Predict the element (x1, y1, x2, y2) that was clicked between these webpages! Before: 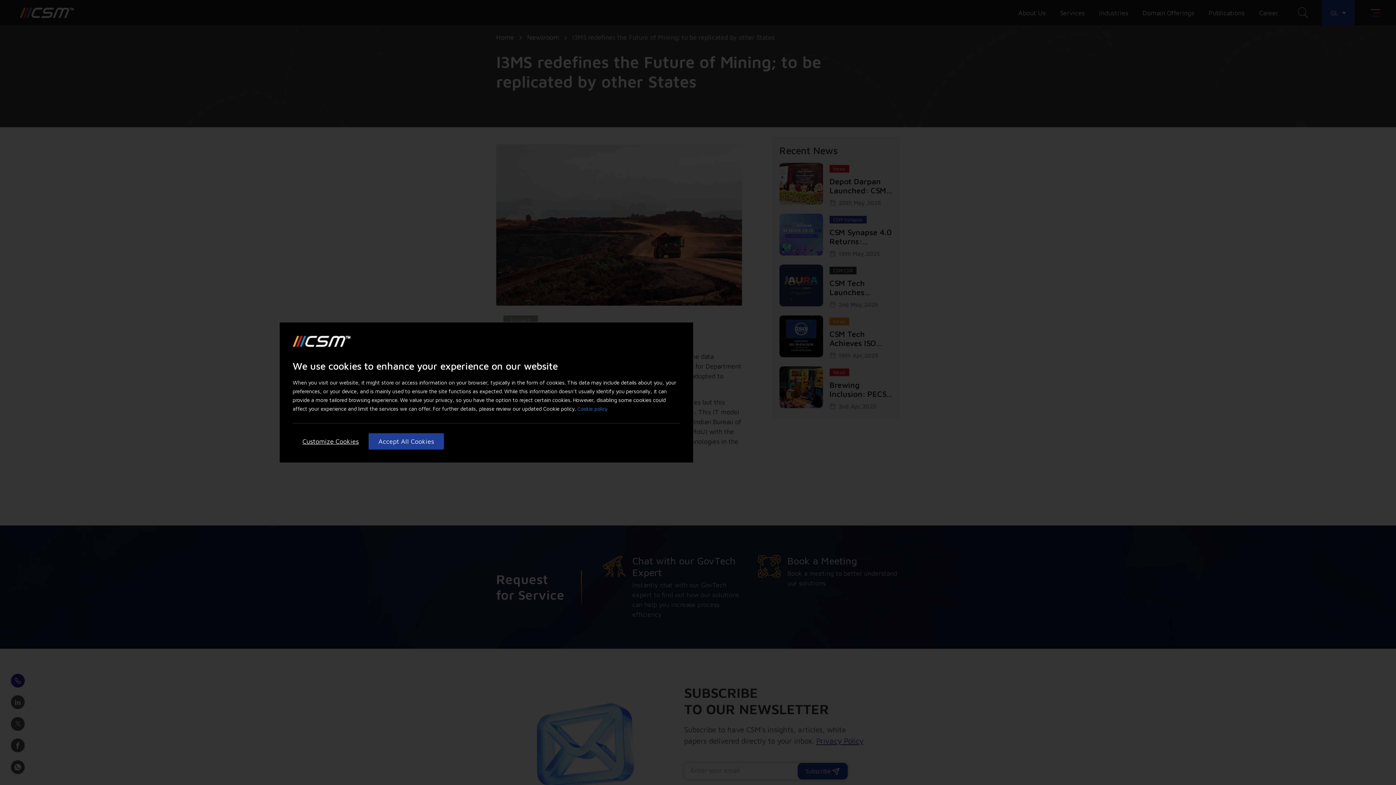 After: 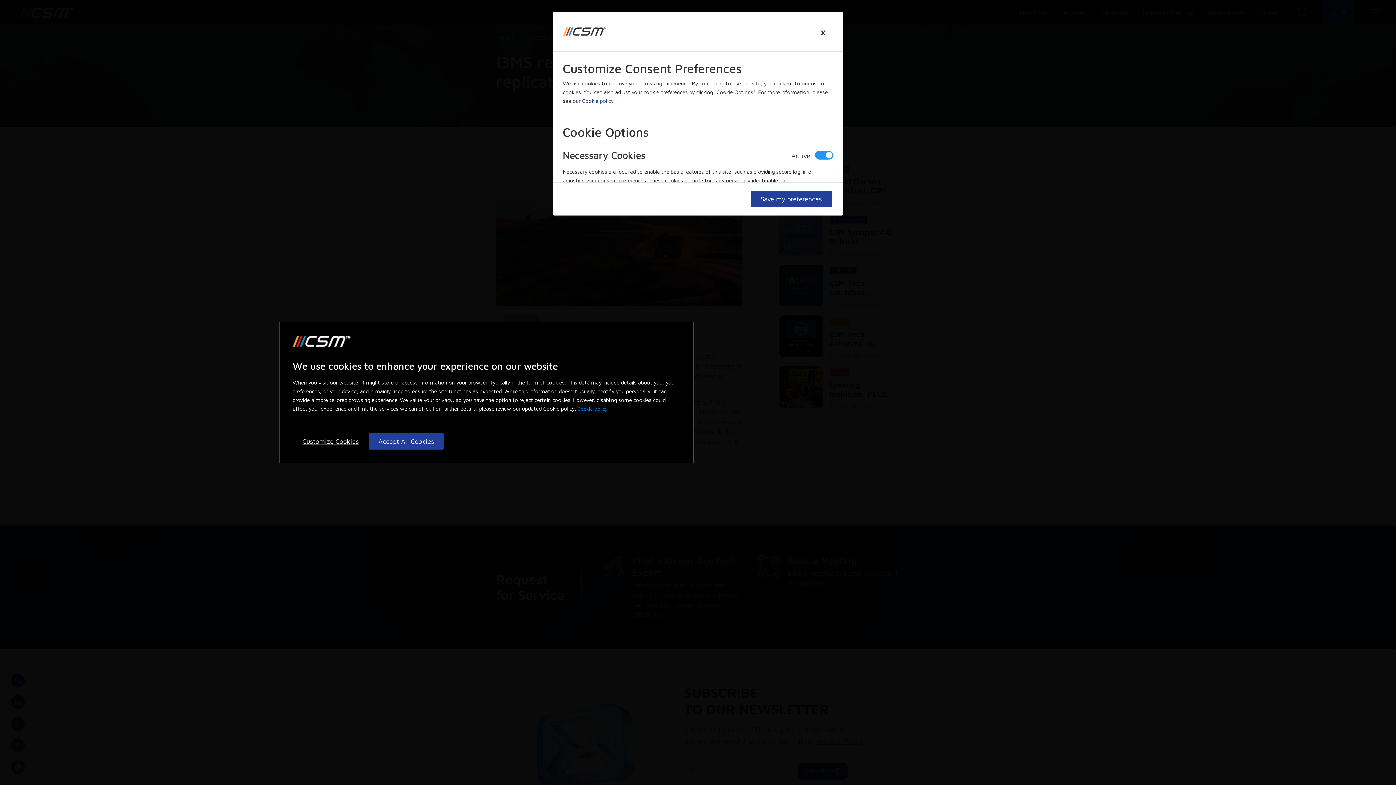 Action: label: Customize Cookies bbox: (292, 433, 368, 449)